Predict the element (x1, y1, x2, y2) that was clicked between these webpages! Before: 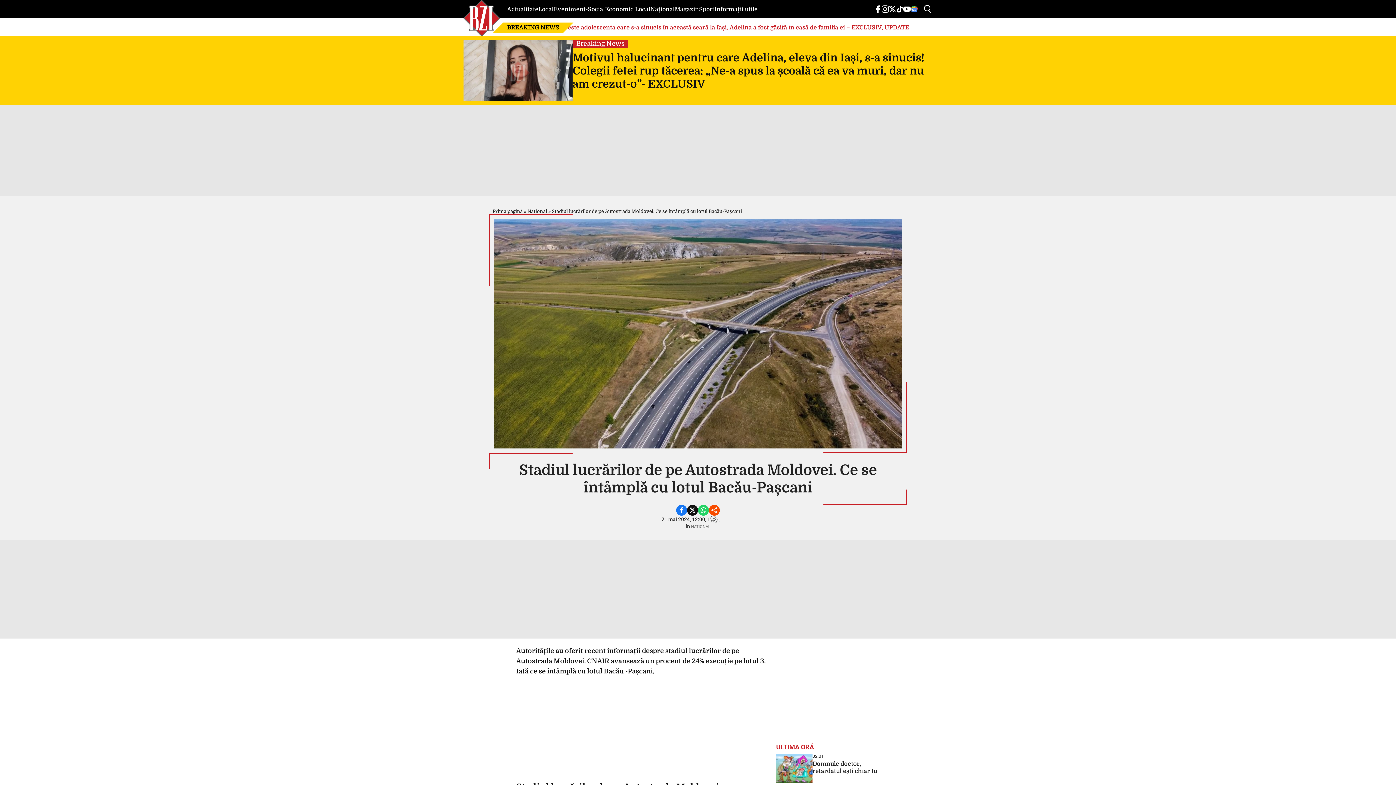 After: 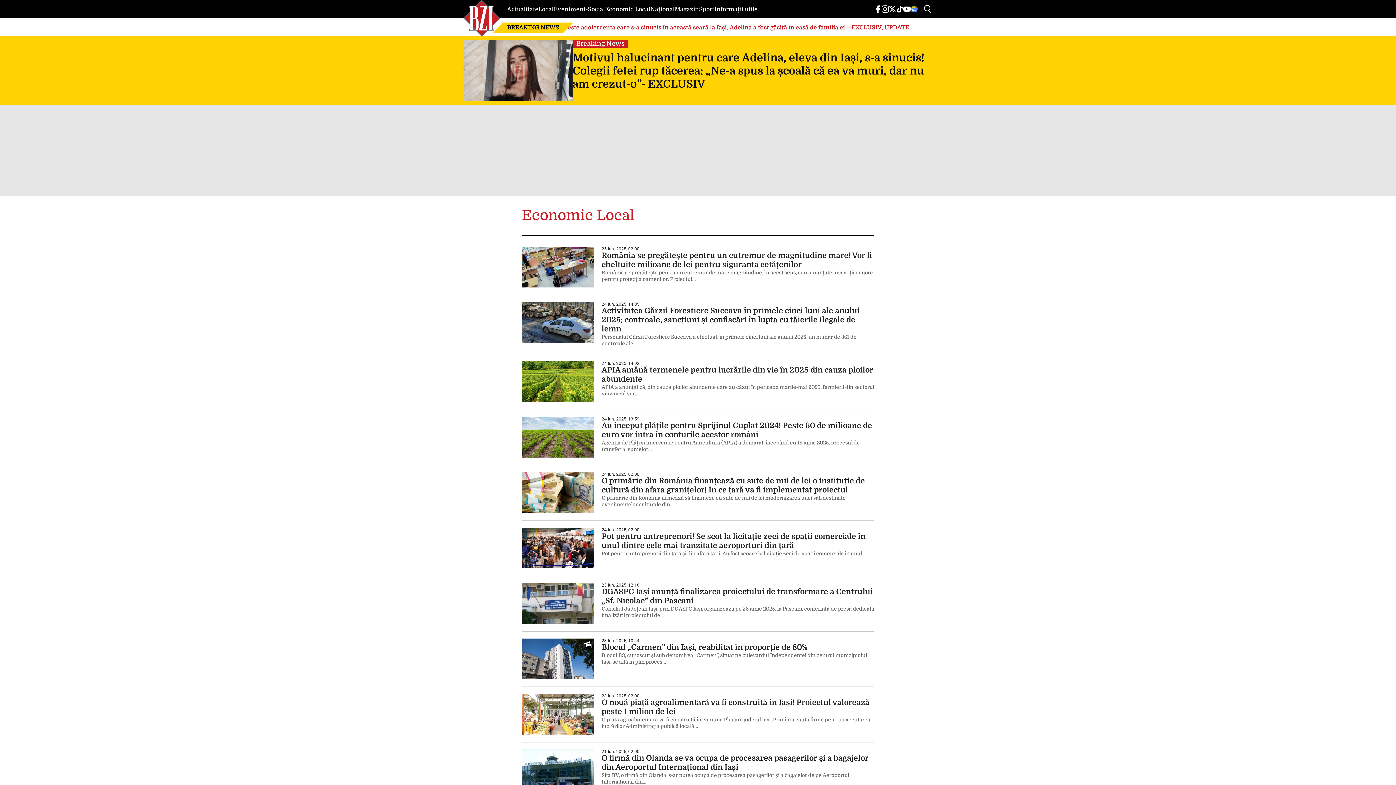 Action: bbox: (605, 6, 650, 12) label: Economic Local